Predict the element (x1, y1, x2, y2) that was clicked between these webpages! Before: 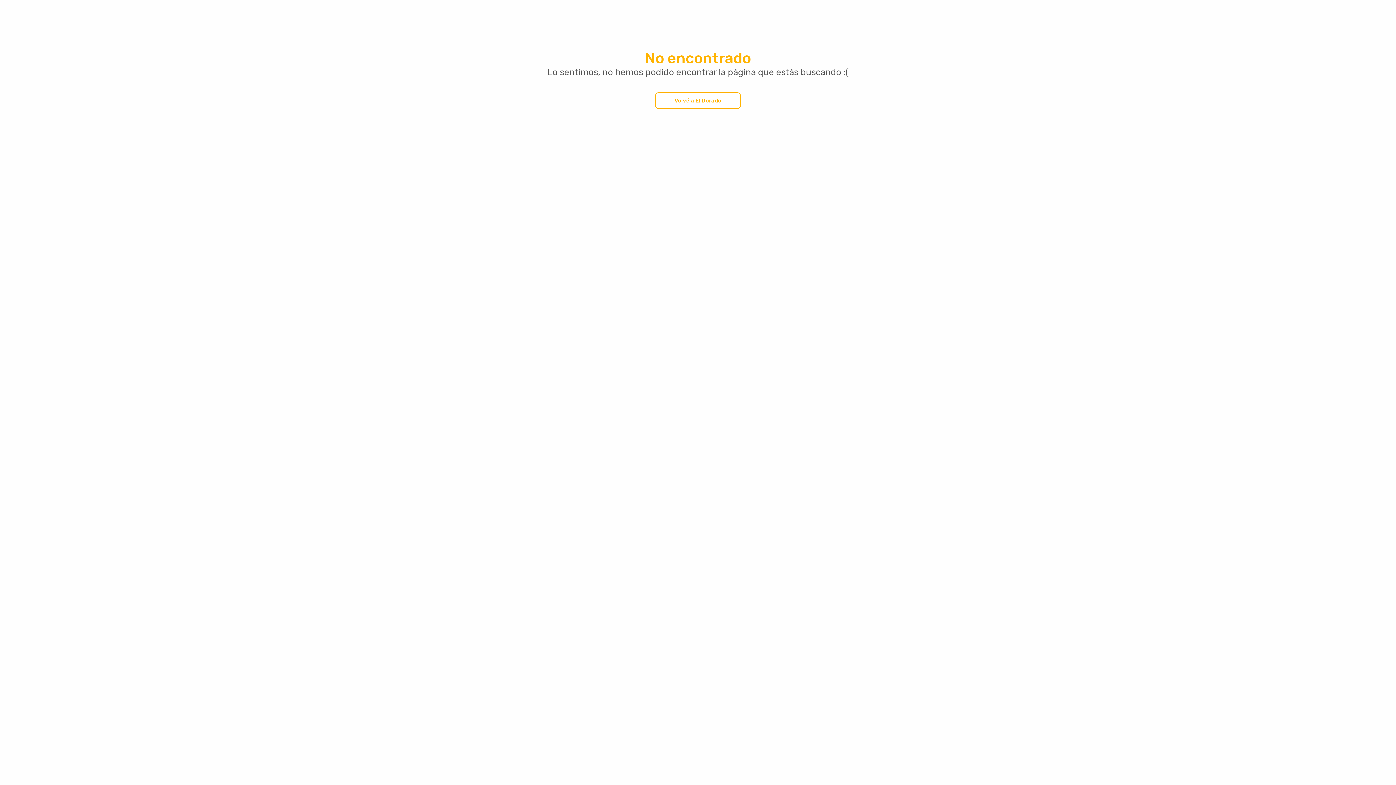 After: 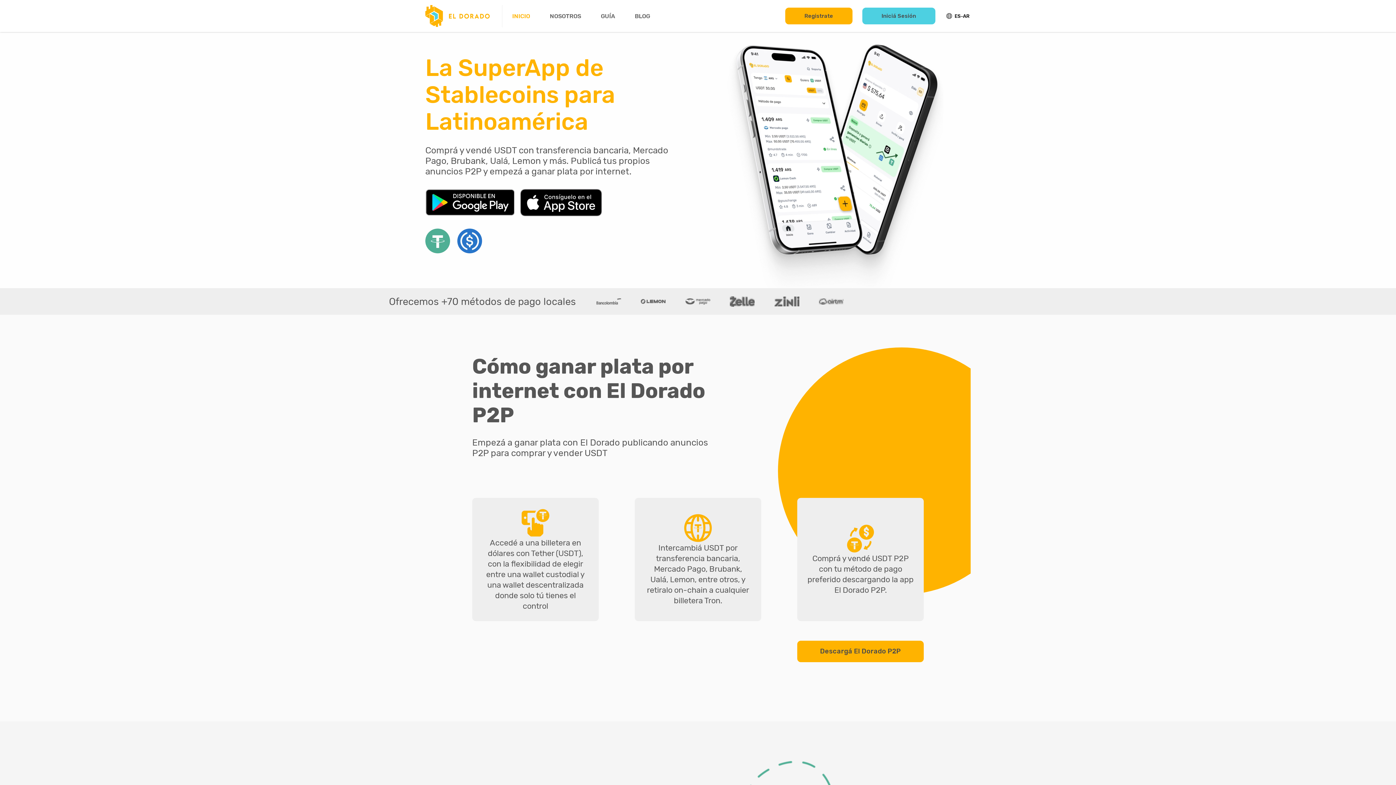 Action: label: Volvé a El Dorado bbox: (655, 92, 740, 109)